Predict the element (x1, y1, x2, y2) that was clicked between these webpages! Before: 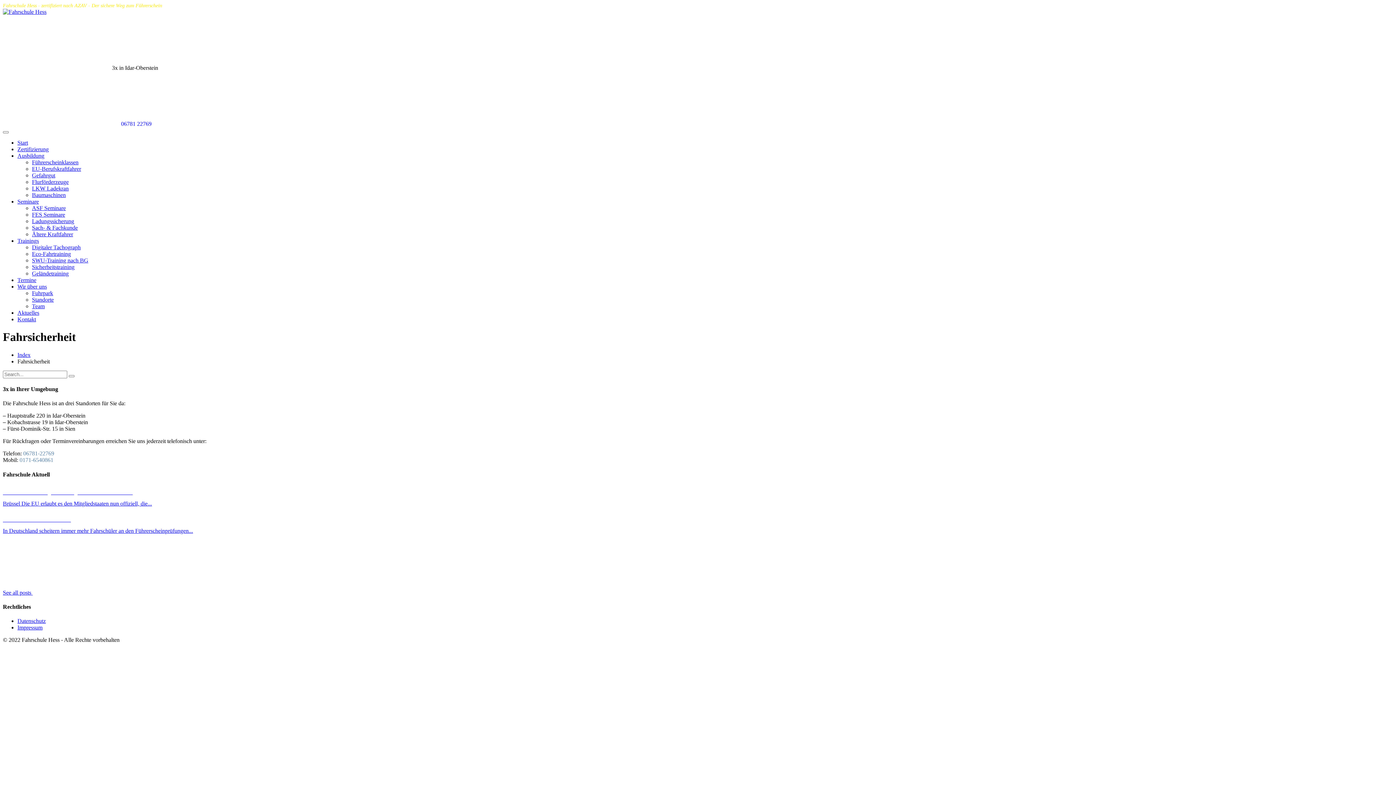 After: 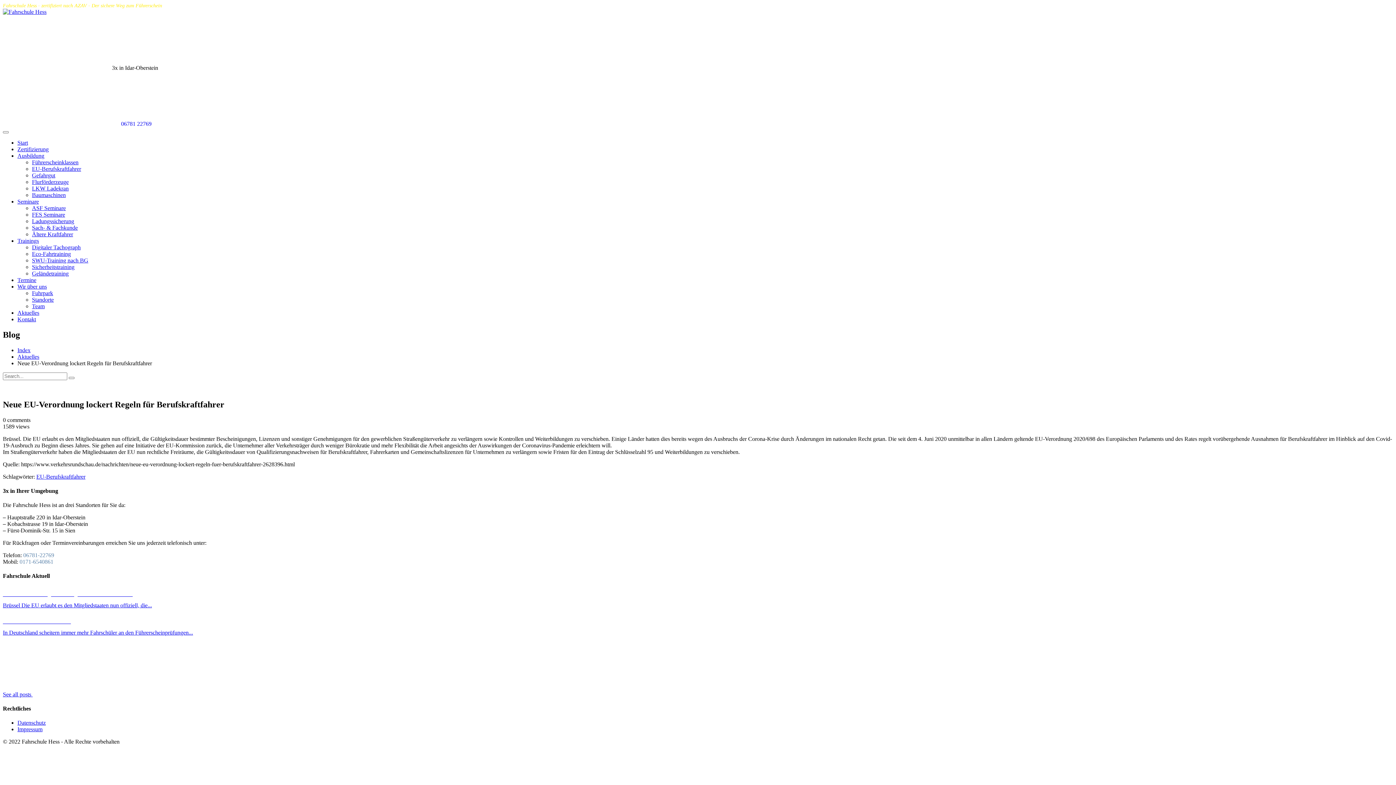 Action: bbox: (2, 485, 1393, 507) label: Neue EU-Verordnung lockert Regeln für Berufskraftfahrer

Brüssel Die EU erlaubt es den Mitgliedstaaten nun offiziell, die...